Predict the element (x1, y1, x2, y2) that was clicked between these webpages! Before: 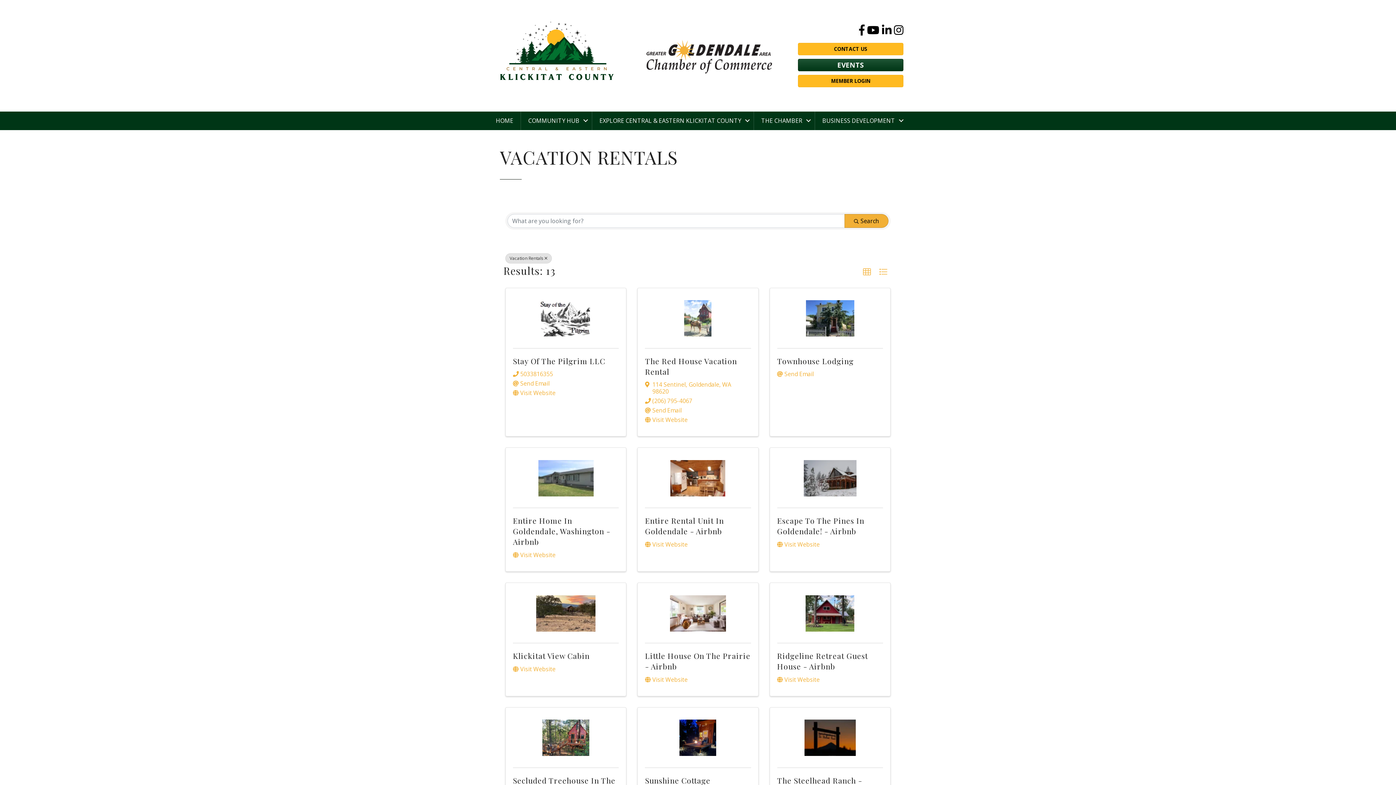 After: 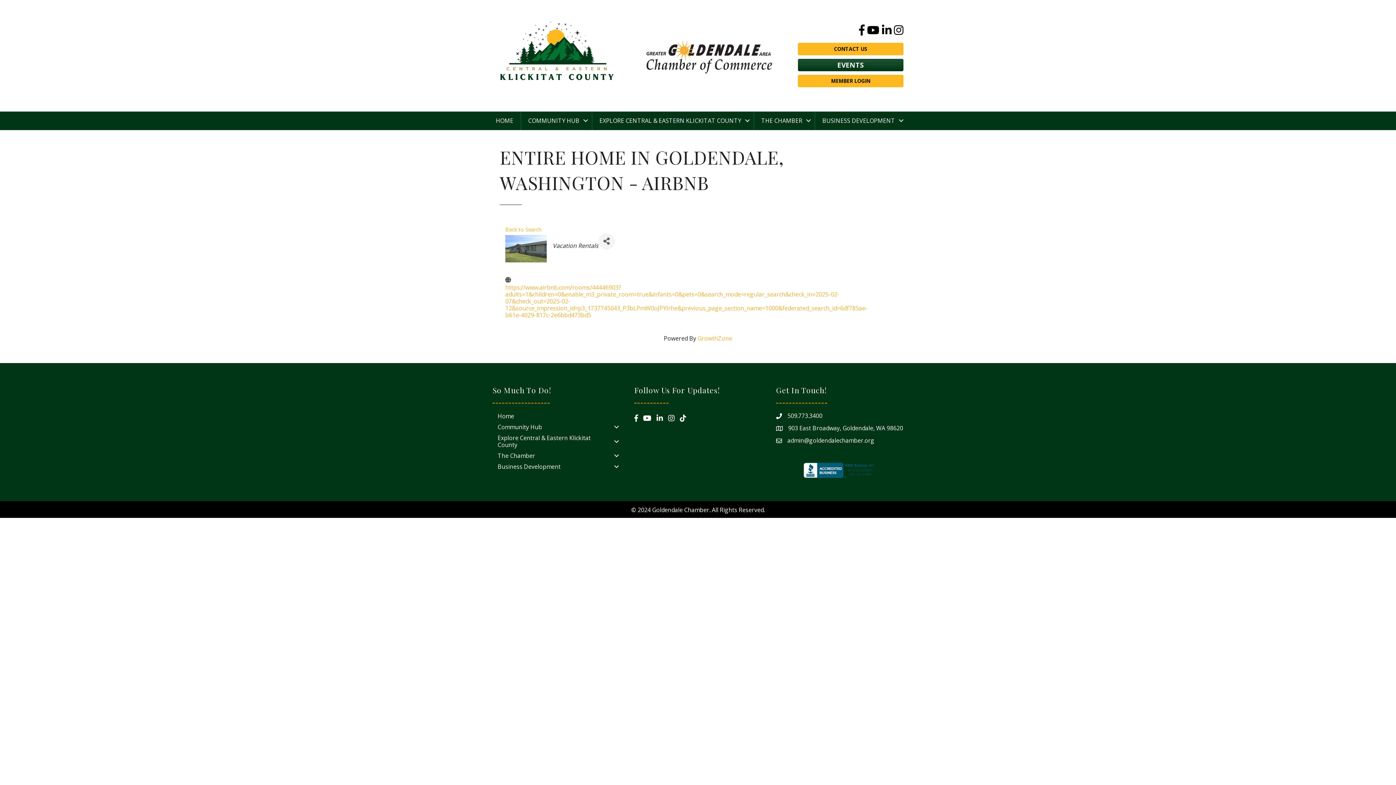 Action: bbox: (513, 456, 619, 496)